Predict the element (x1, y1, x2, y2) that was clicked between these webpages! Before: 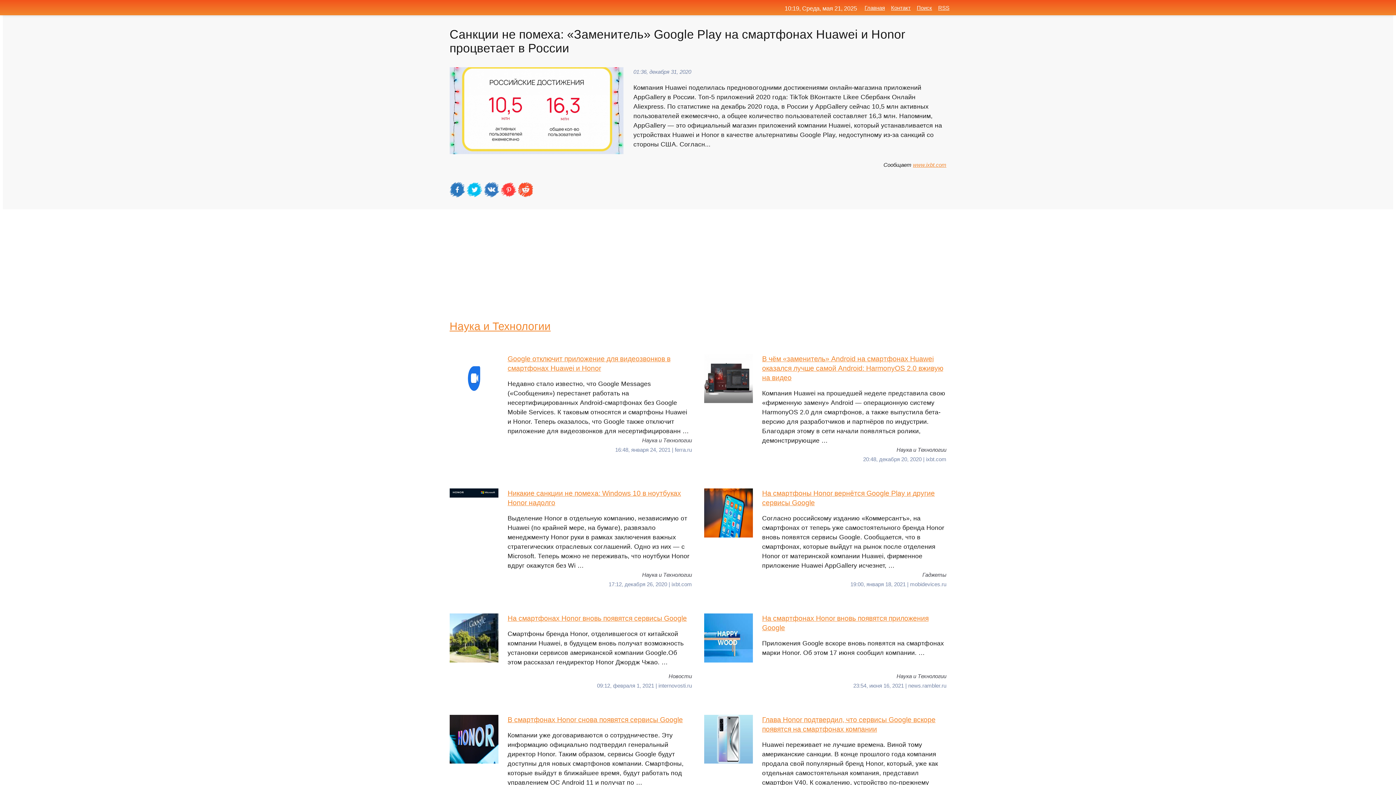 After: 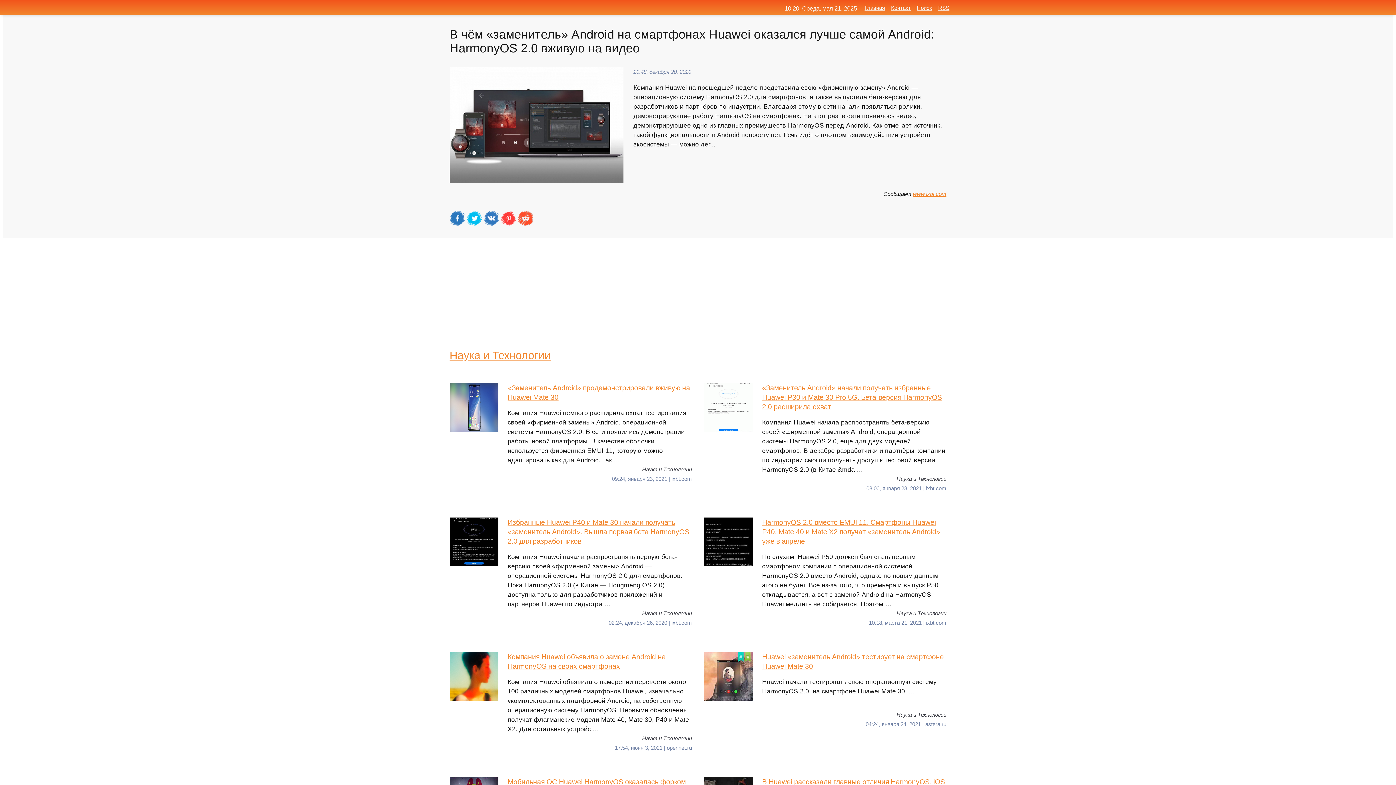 Action: label: В чём «заменитель» Android на смартфонах Huawei оказался лучше самой Android: HarmonyOS 2.0 вживую на видео
Компания Huawei на прошедшей неделе представила свою «фирменную замену» Android — операционную систему HarmonyOS 2.0 для смартфонов, а также выпустила бета-версию для разработчиков и партнёров по индустрии. Благодаря этому в сети начали появляться ролики, демонстрирующие … bbox: (704, 354, 946, 445)